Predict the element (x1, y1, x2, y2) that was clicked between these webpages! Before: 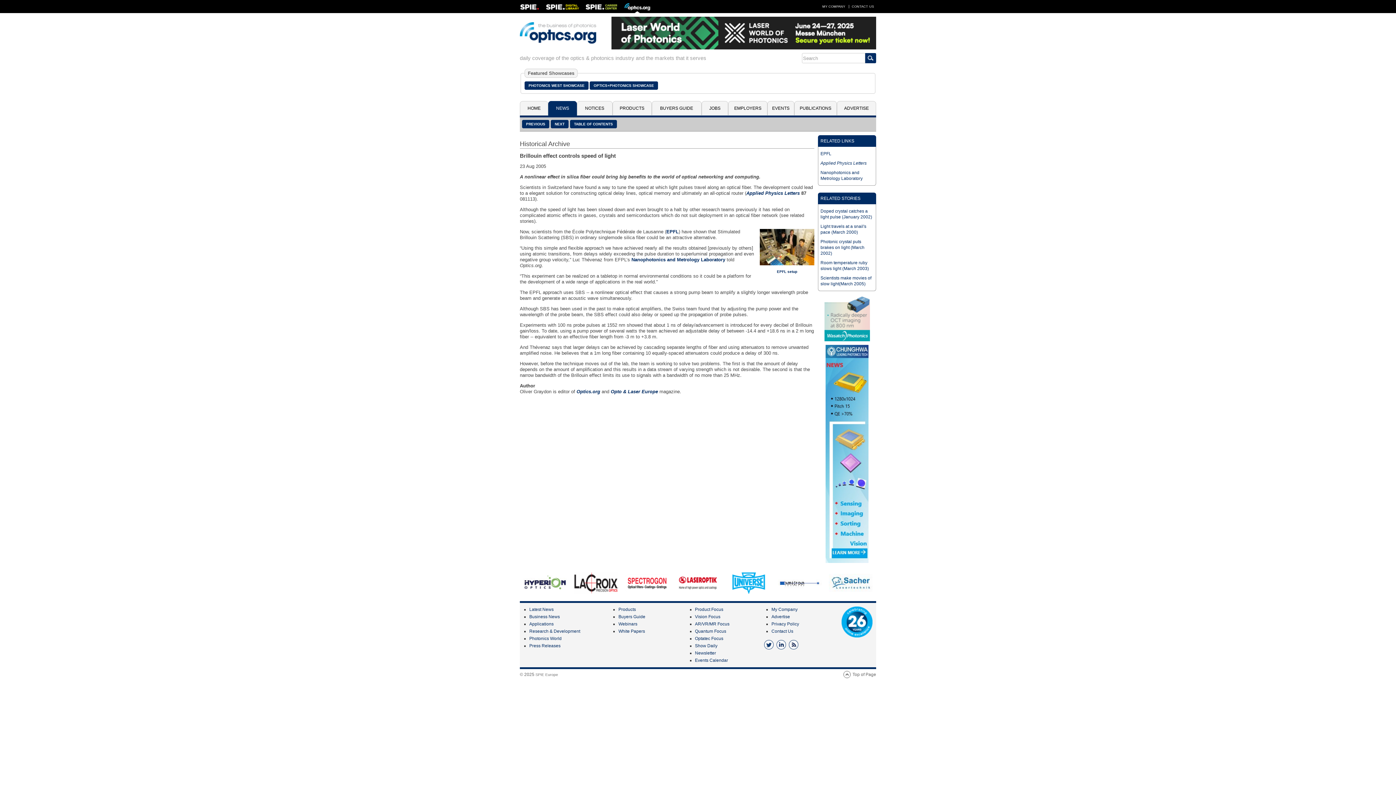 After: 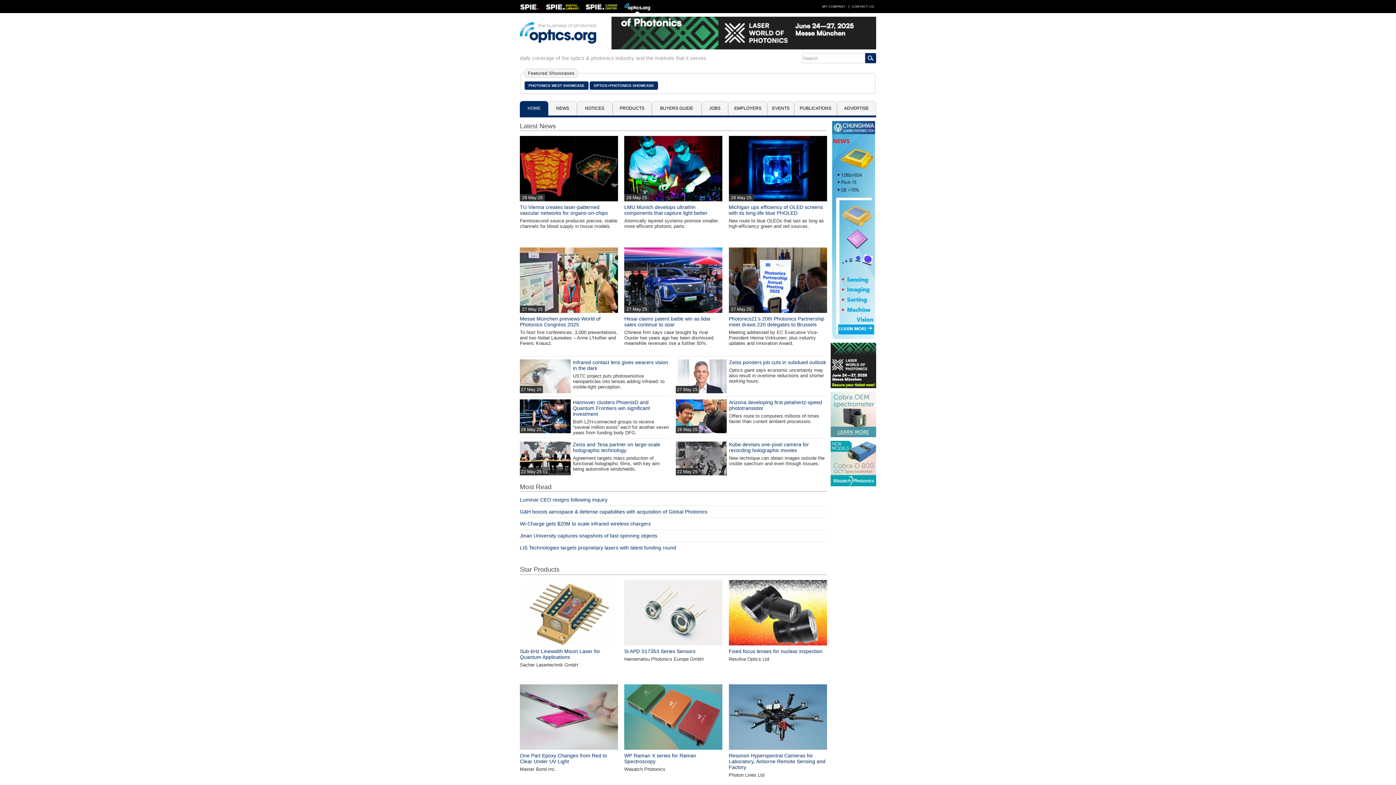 Action: bbox: (610, 389, 658, 394) label: Opto & Laser Europe